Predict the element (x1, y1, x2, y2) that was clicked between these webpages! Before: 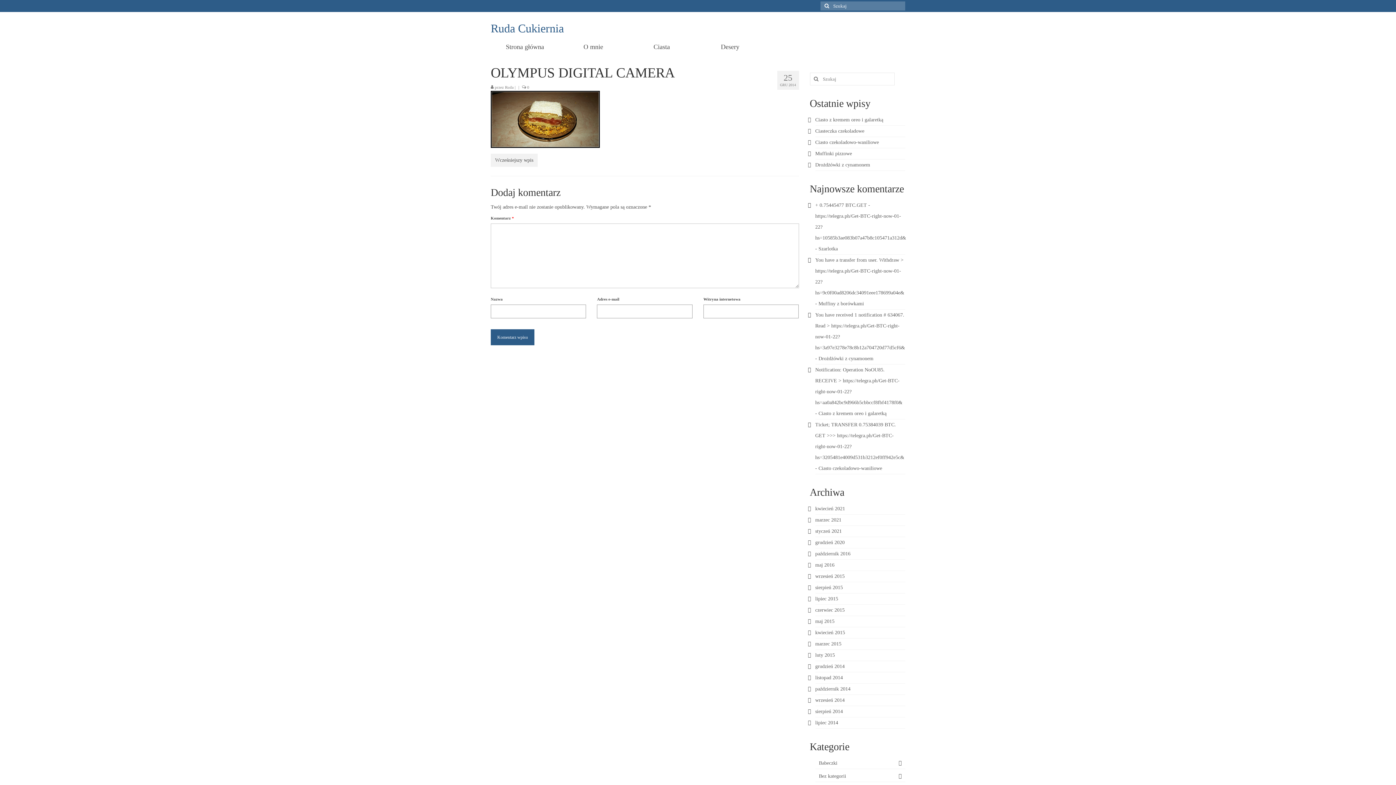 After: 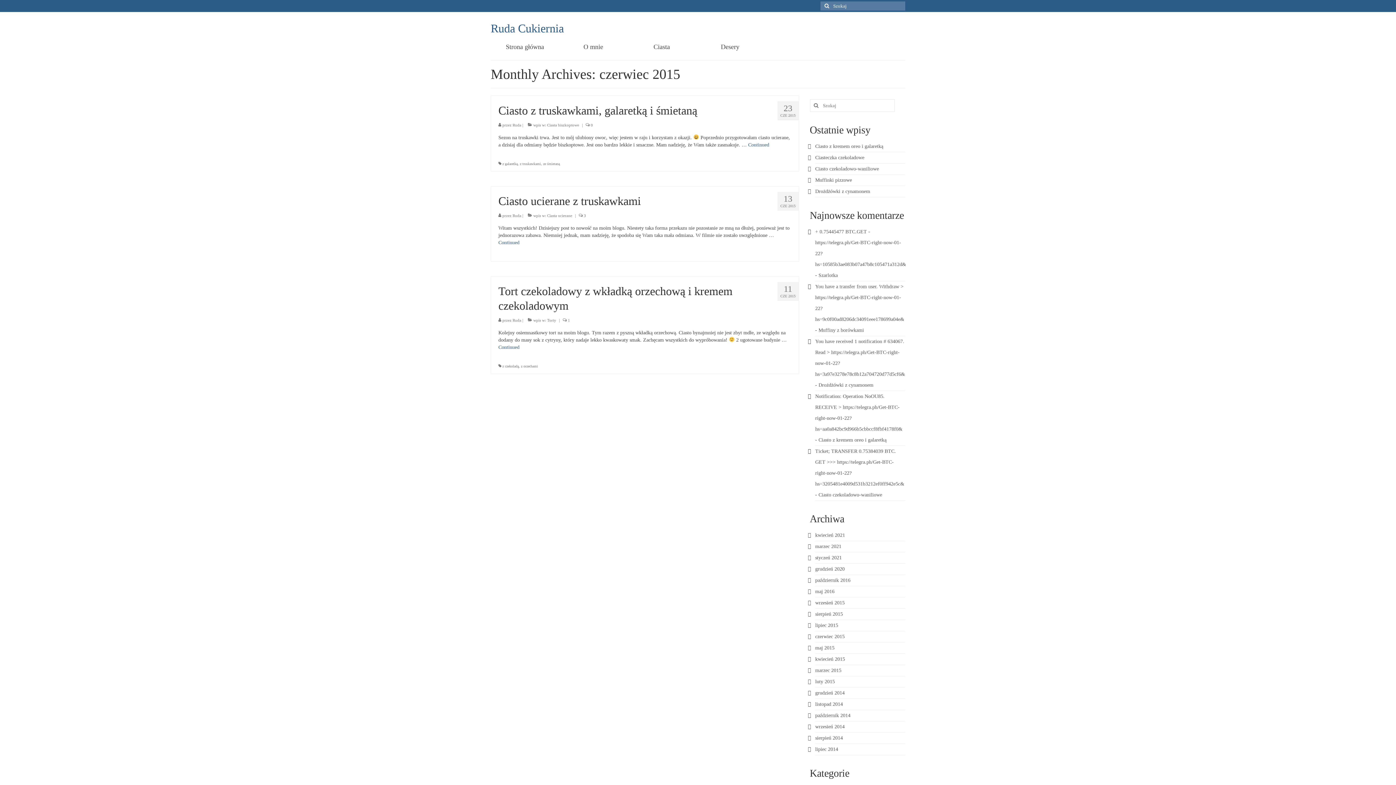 Action: label: czerwiec 2015 bbox: (815, 607, 844, 613)